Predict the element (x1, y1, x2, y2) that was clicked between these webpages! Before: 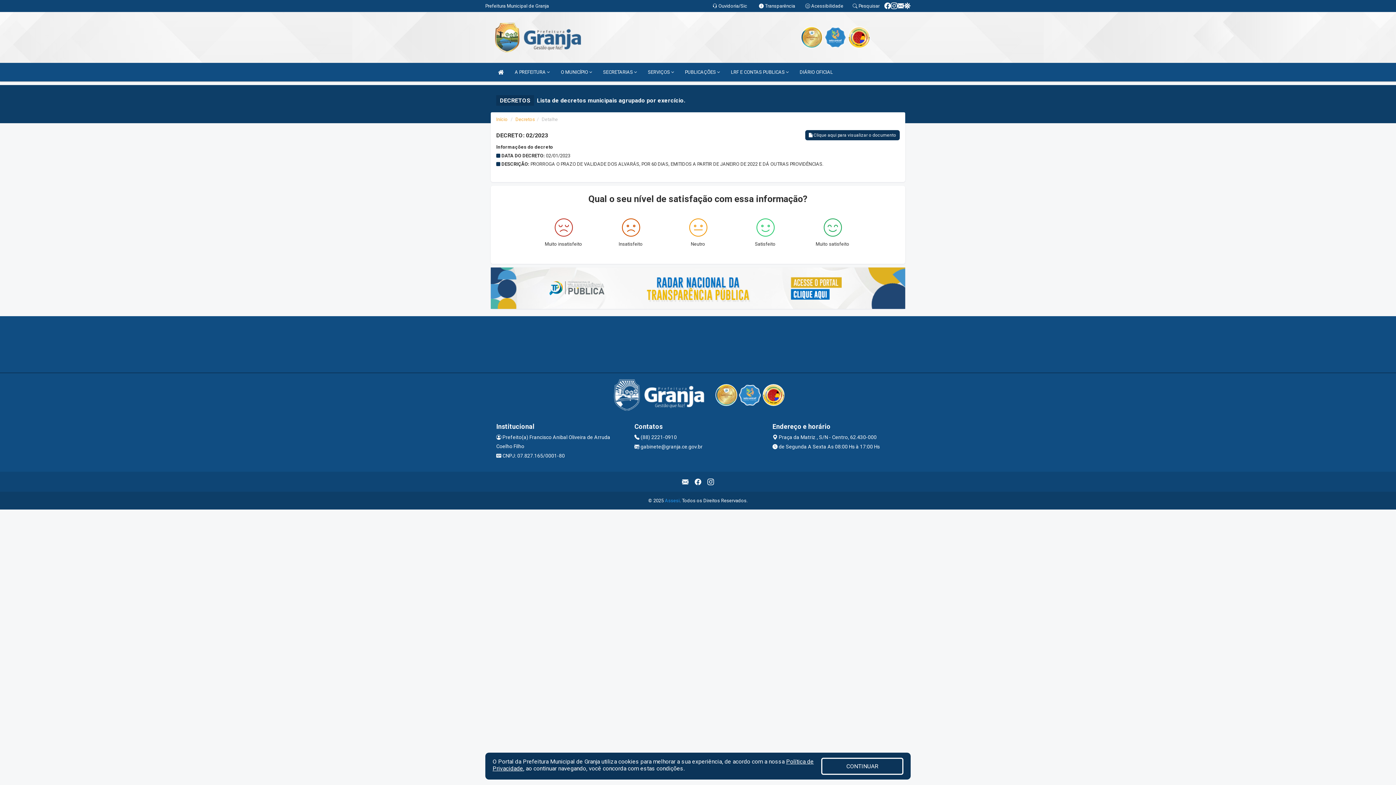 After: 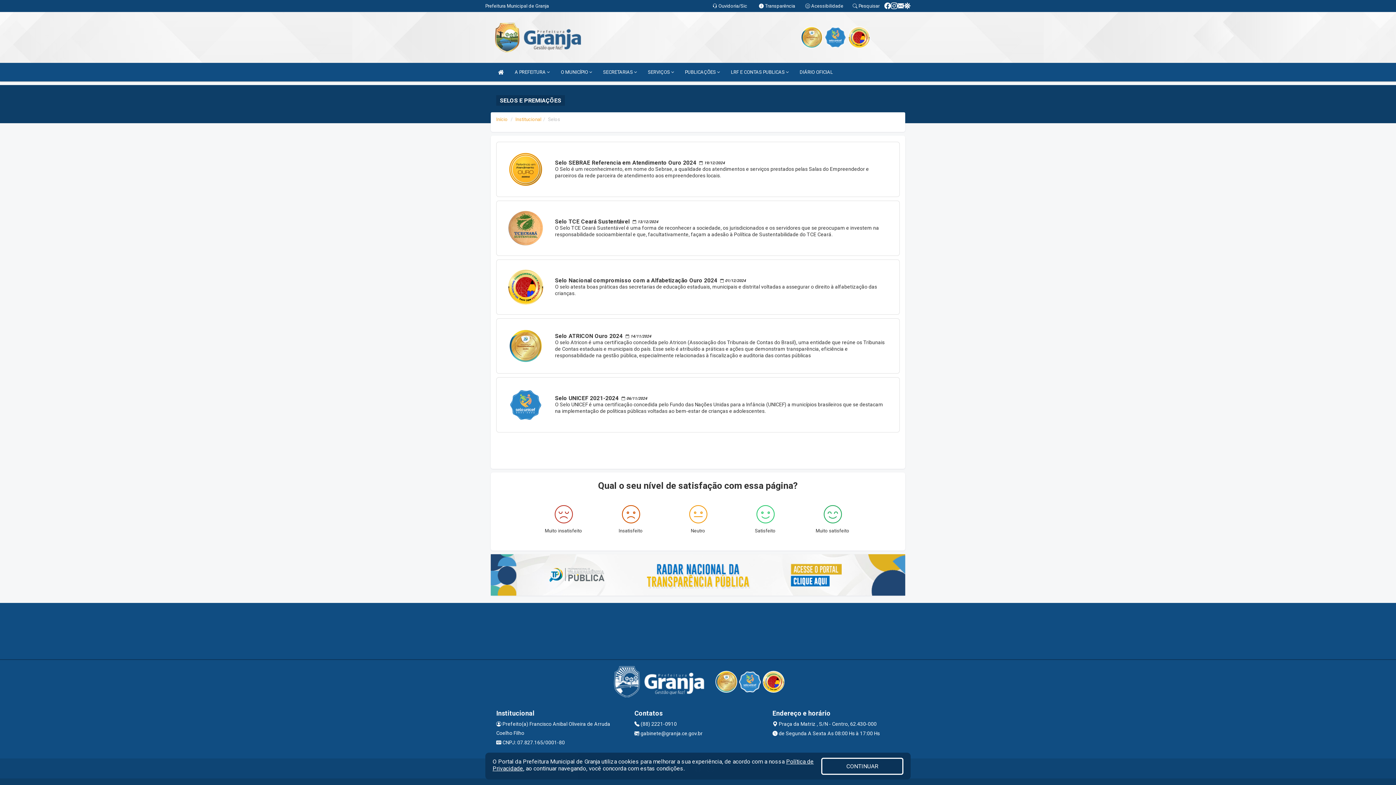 Action: bbox: (739, 392, 760, 397)